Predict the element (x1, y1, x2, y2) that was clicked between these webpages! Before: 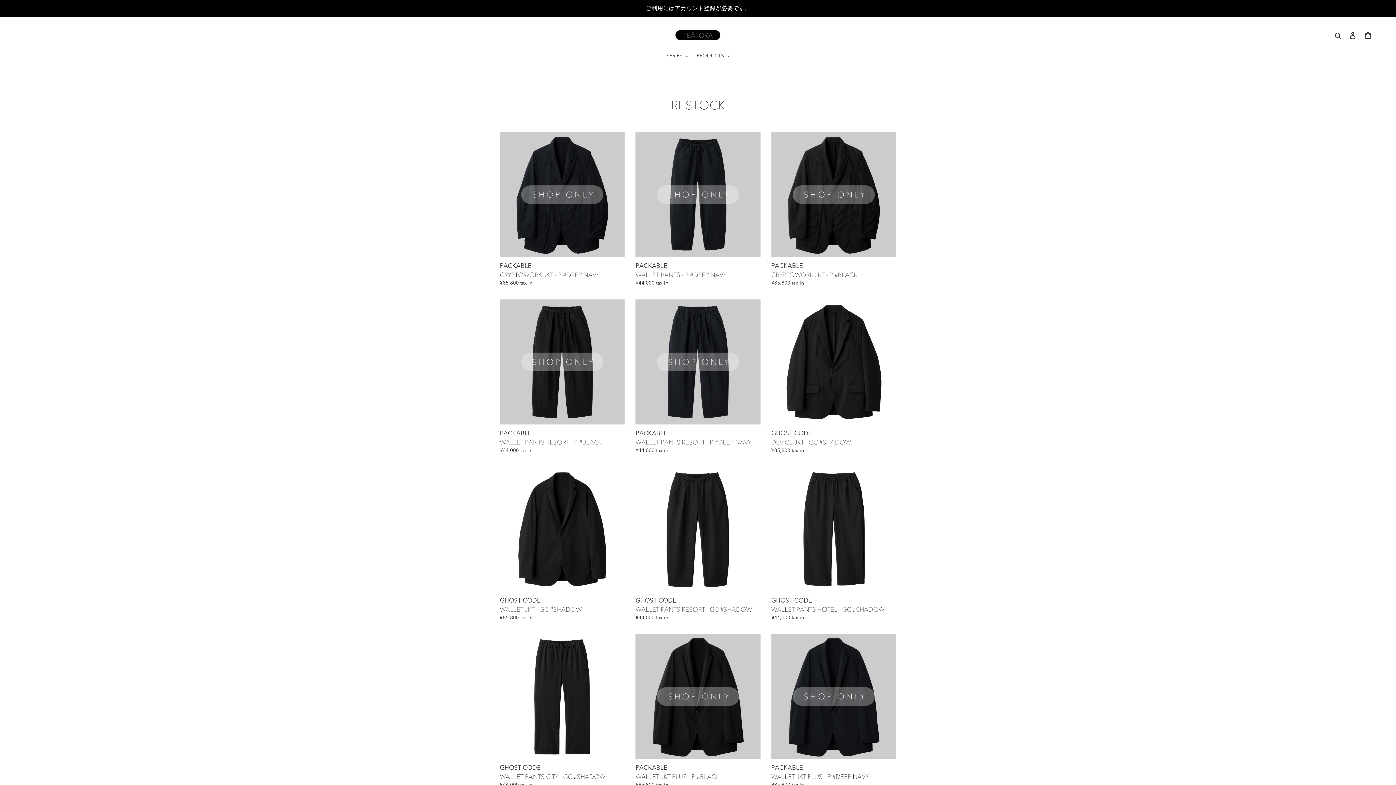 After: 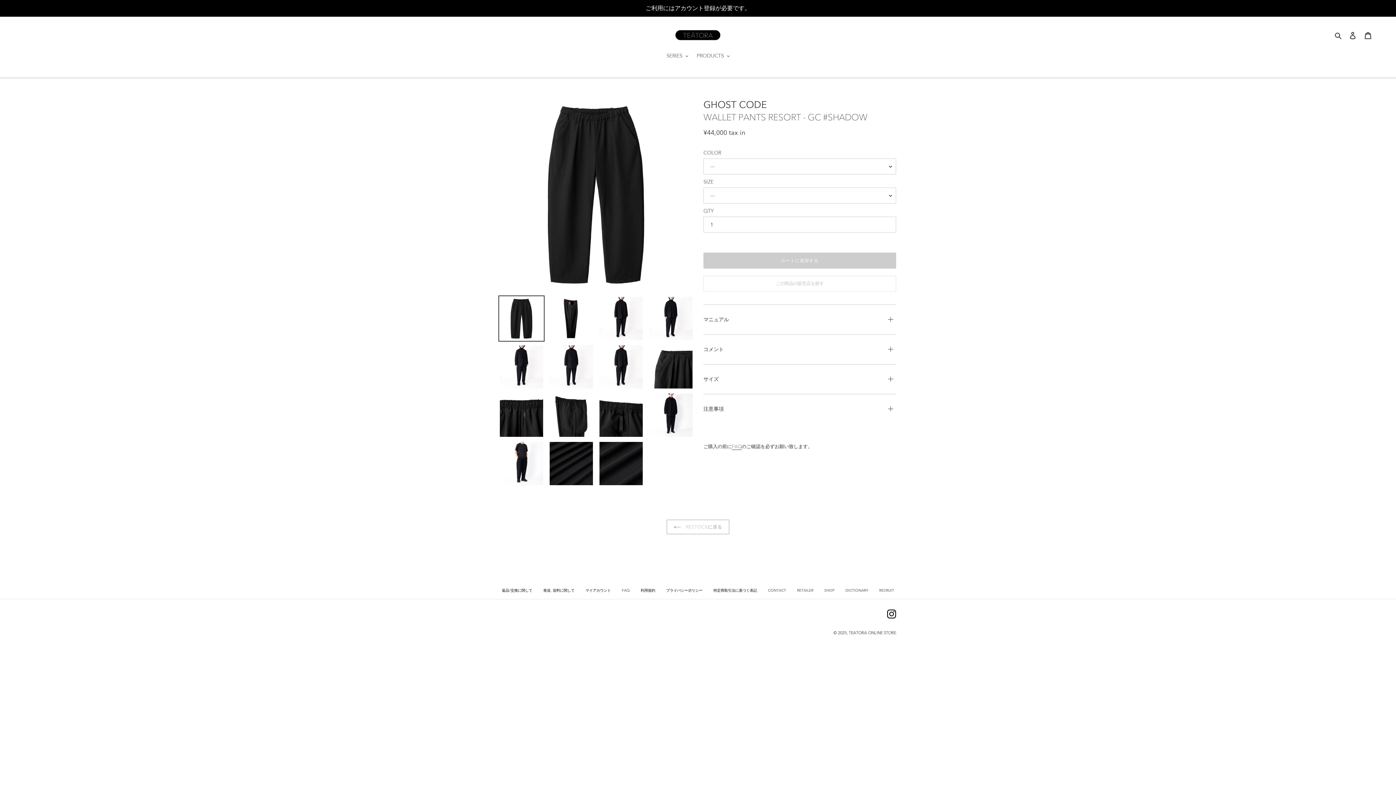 Action: bbox: (635, 467, 760, 621) label: WALLET PANTS RESORT - GC #SHADOW